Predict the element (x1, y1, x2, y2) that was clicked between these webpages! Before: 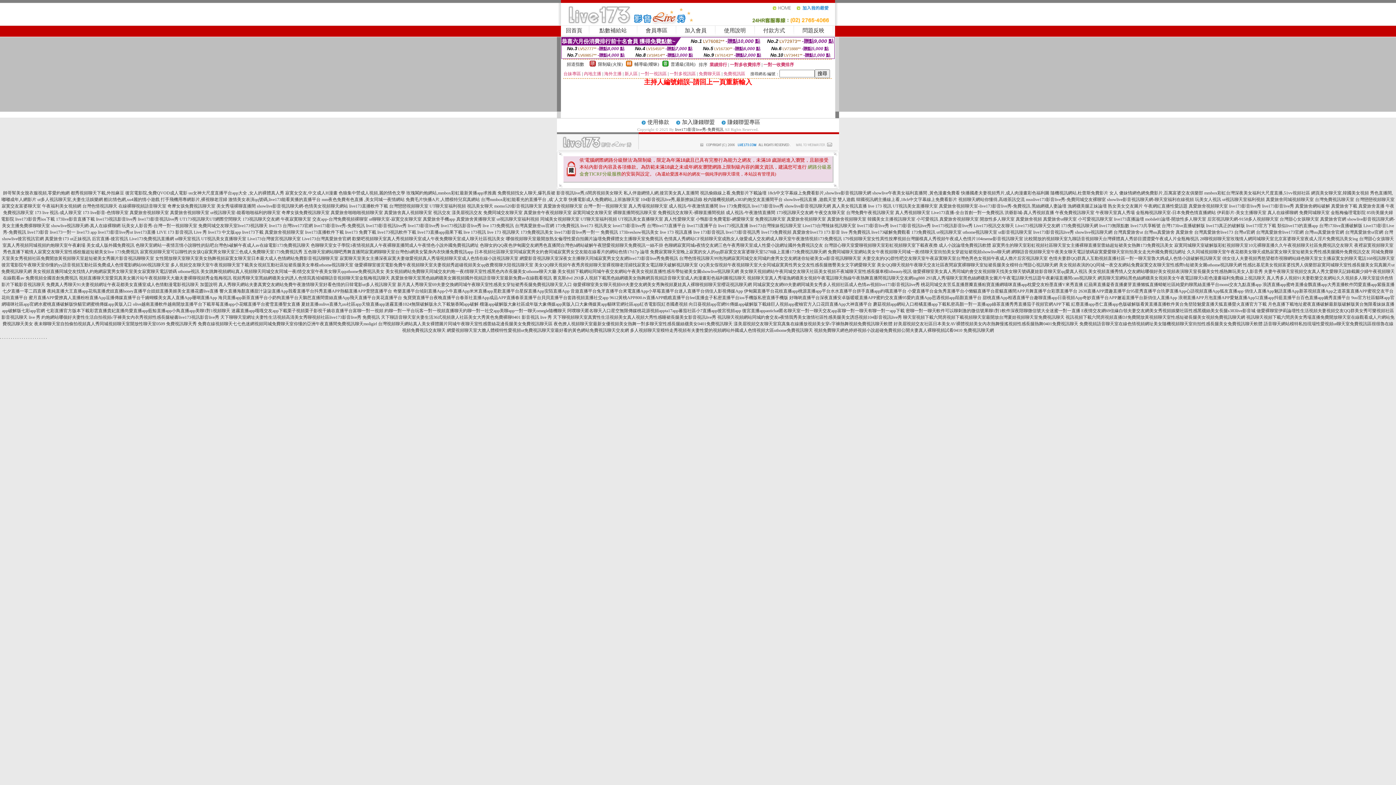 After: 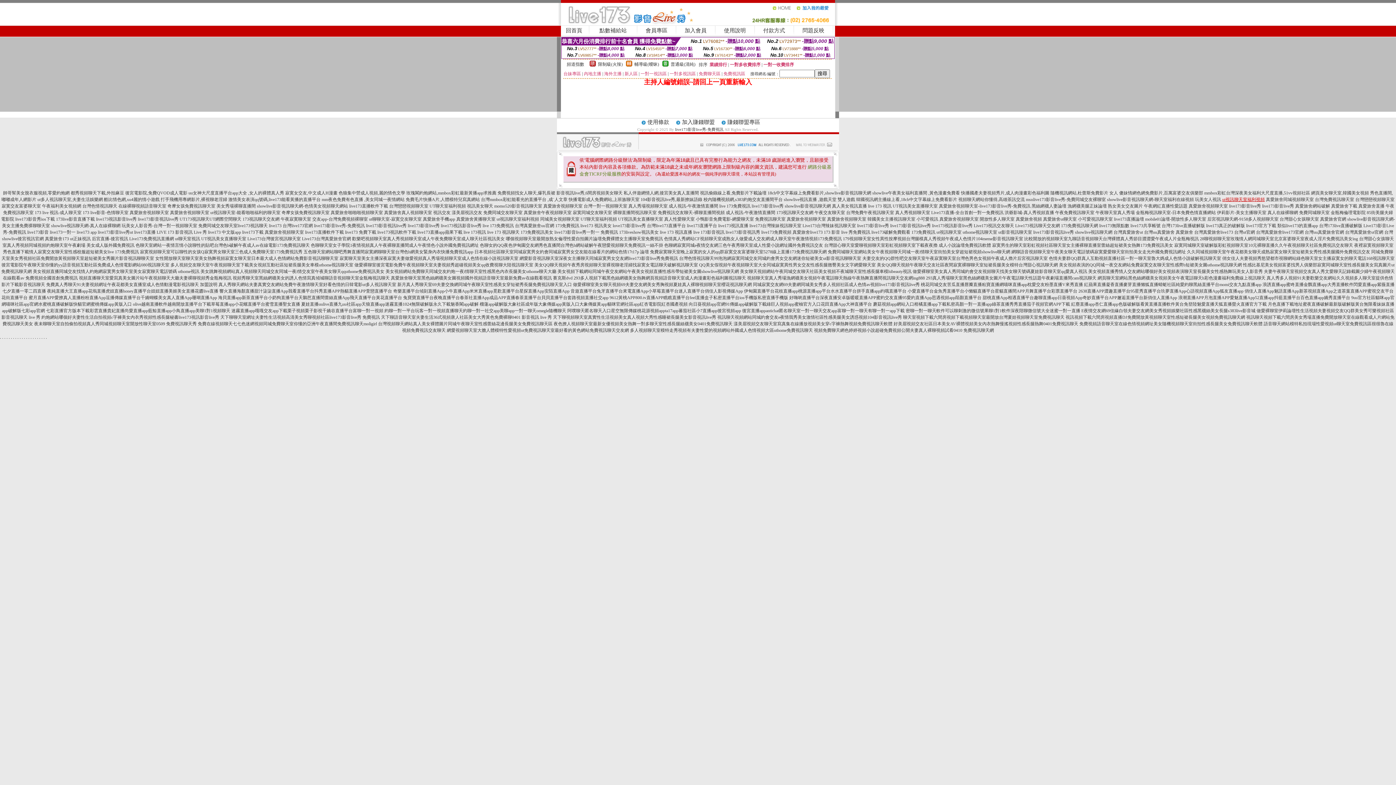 Action: bbox: (1222, 197, 1265, 202) label: ut視訊聊天室福利視頻